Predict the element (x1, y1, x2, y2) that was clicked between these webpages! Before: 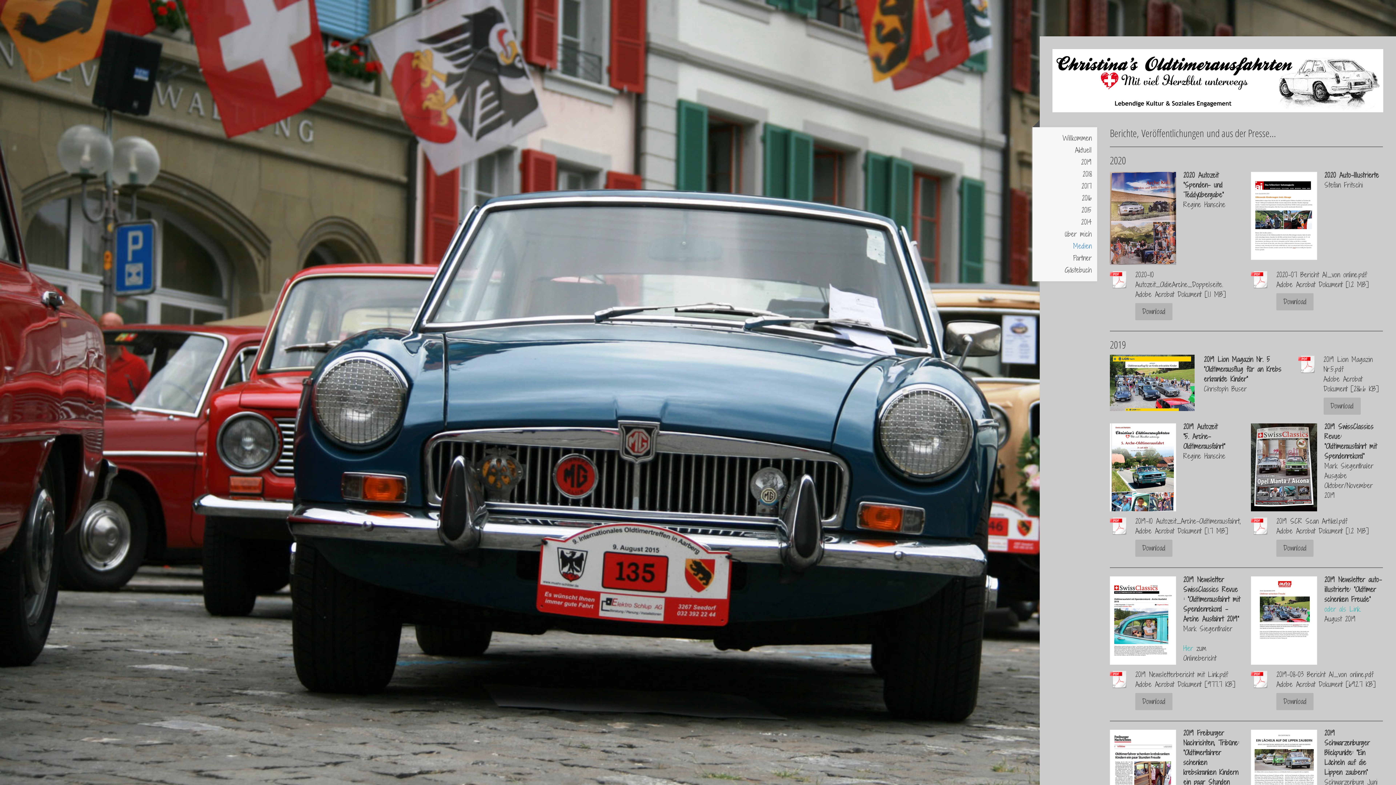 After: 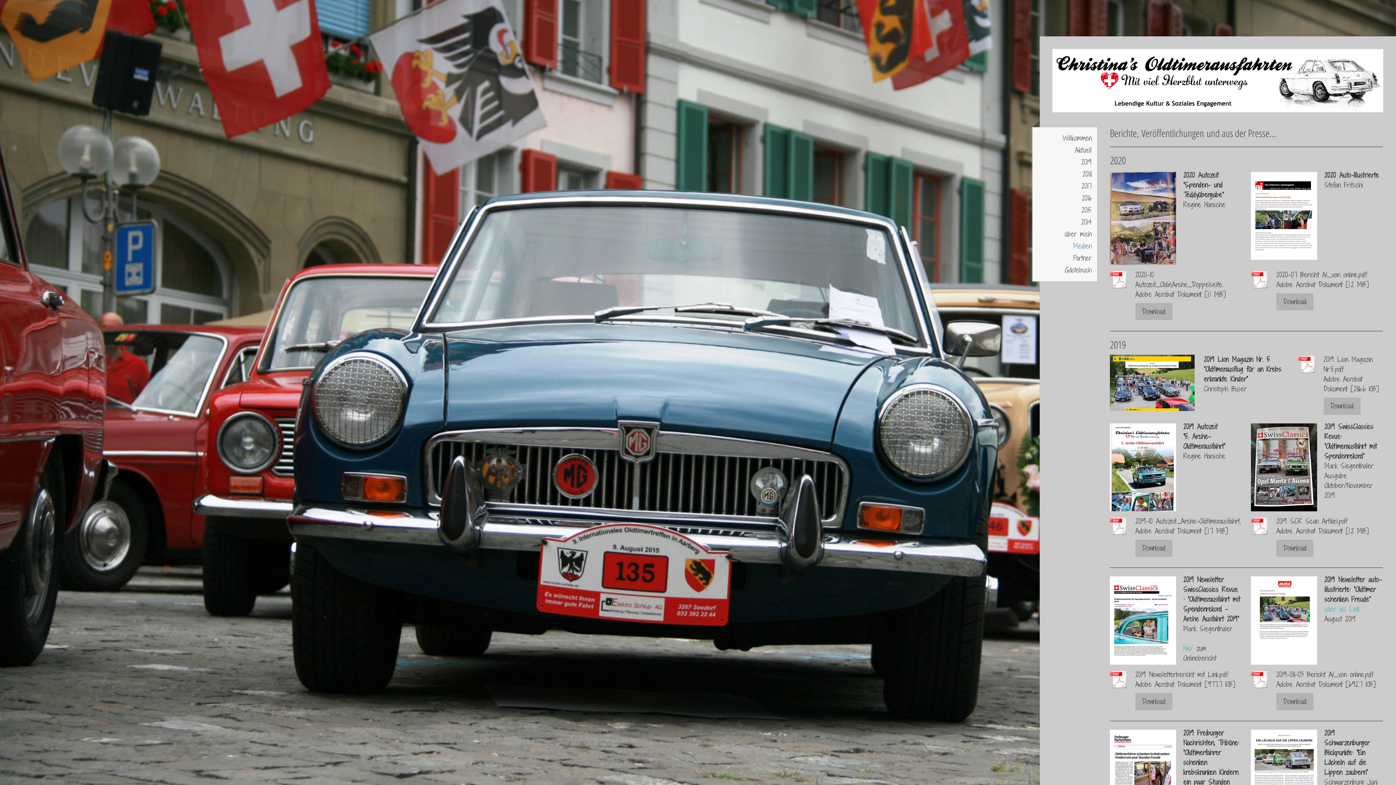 Action: bbox: (1110, 516, 1128, 537)